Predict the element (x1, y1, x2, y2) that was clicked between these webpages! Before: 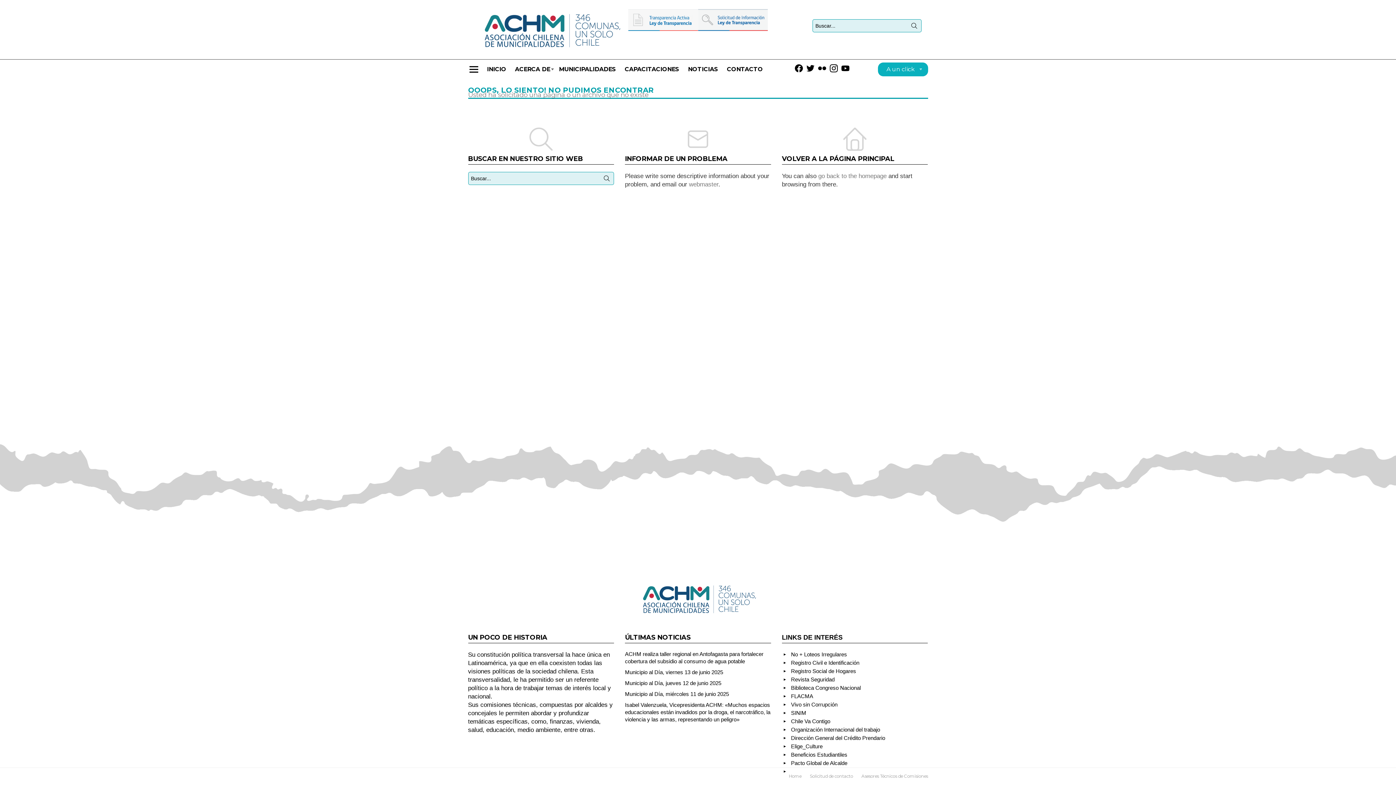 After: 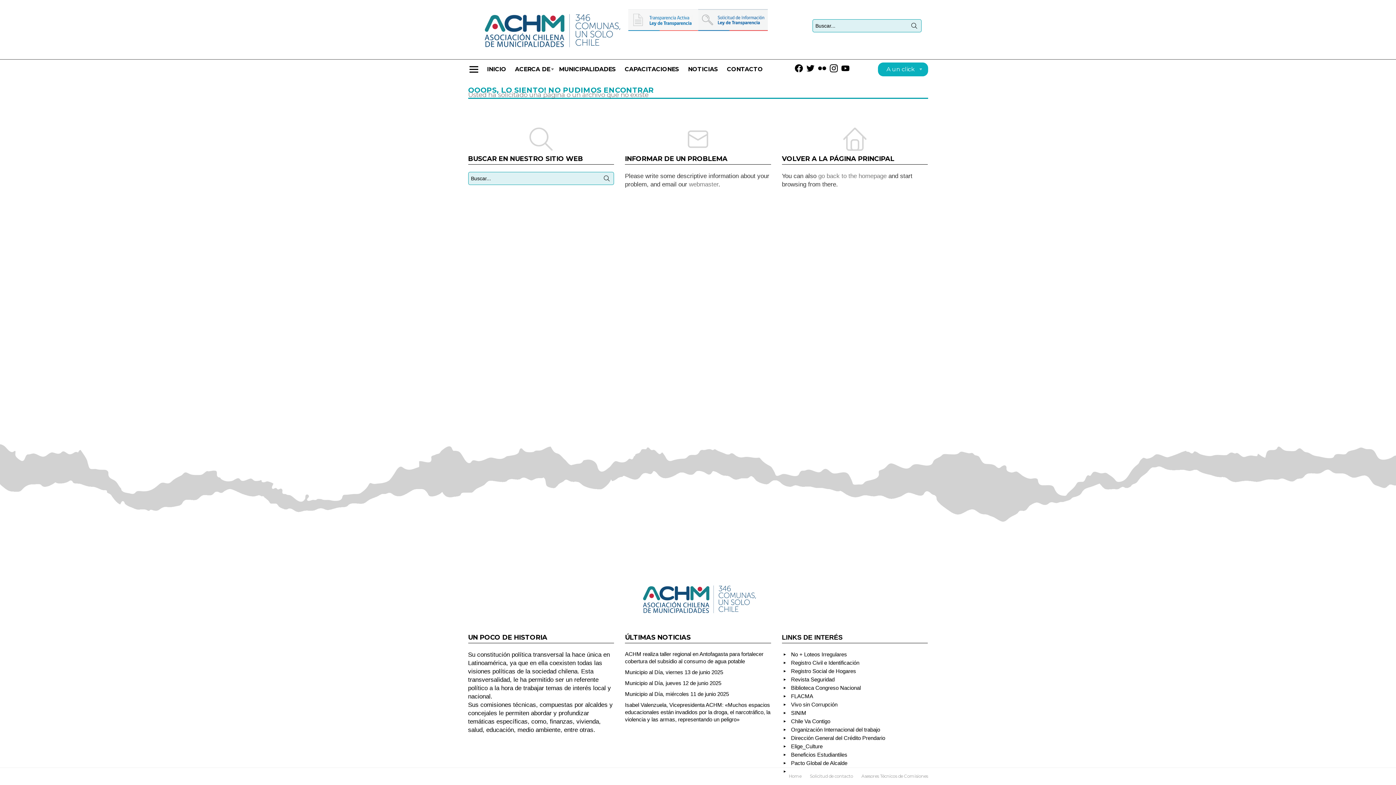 Action: bbox: (782, 742, 928, 750) label: Elige_Culture